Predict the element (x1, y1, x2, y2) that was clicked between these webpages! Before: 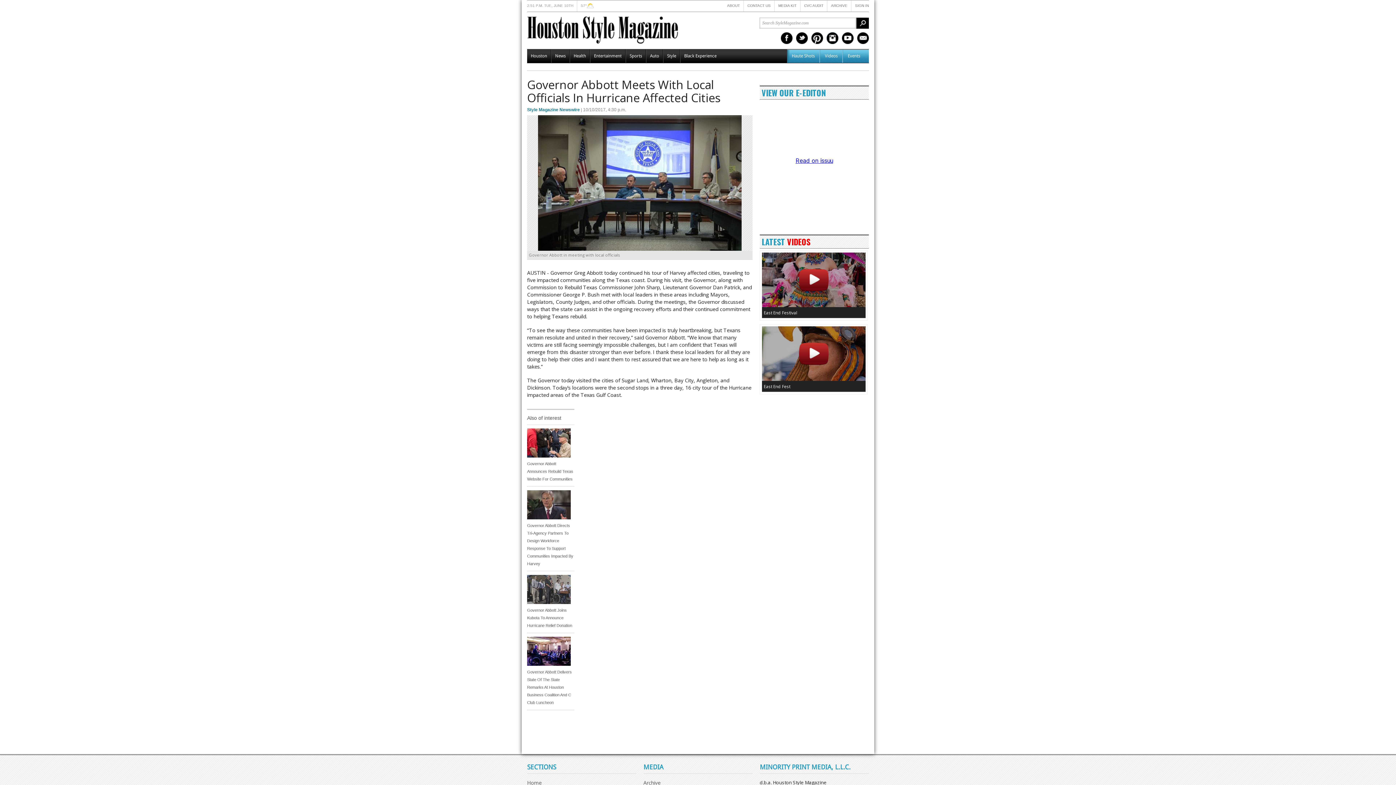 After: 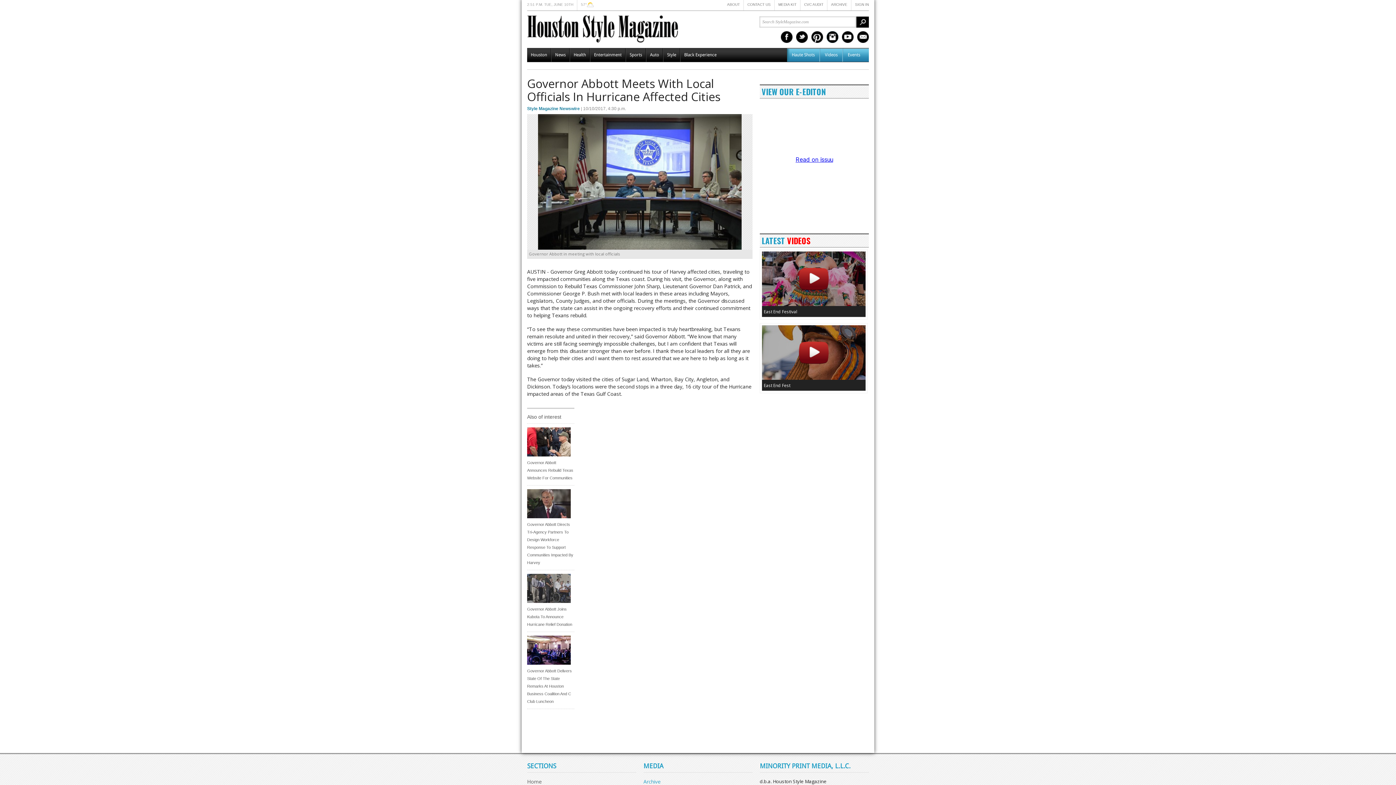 Action: bbox: (643, 779, 660, 786) label: Archive